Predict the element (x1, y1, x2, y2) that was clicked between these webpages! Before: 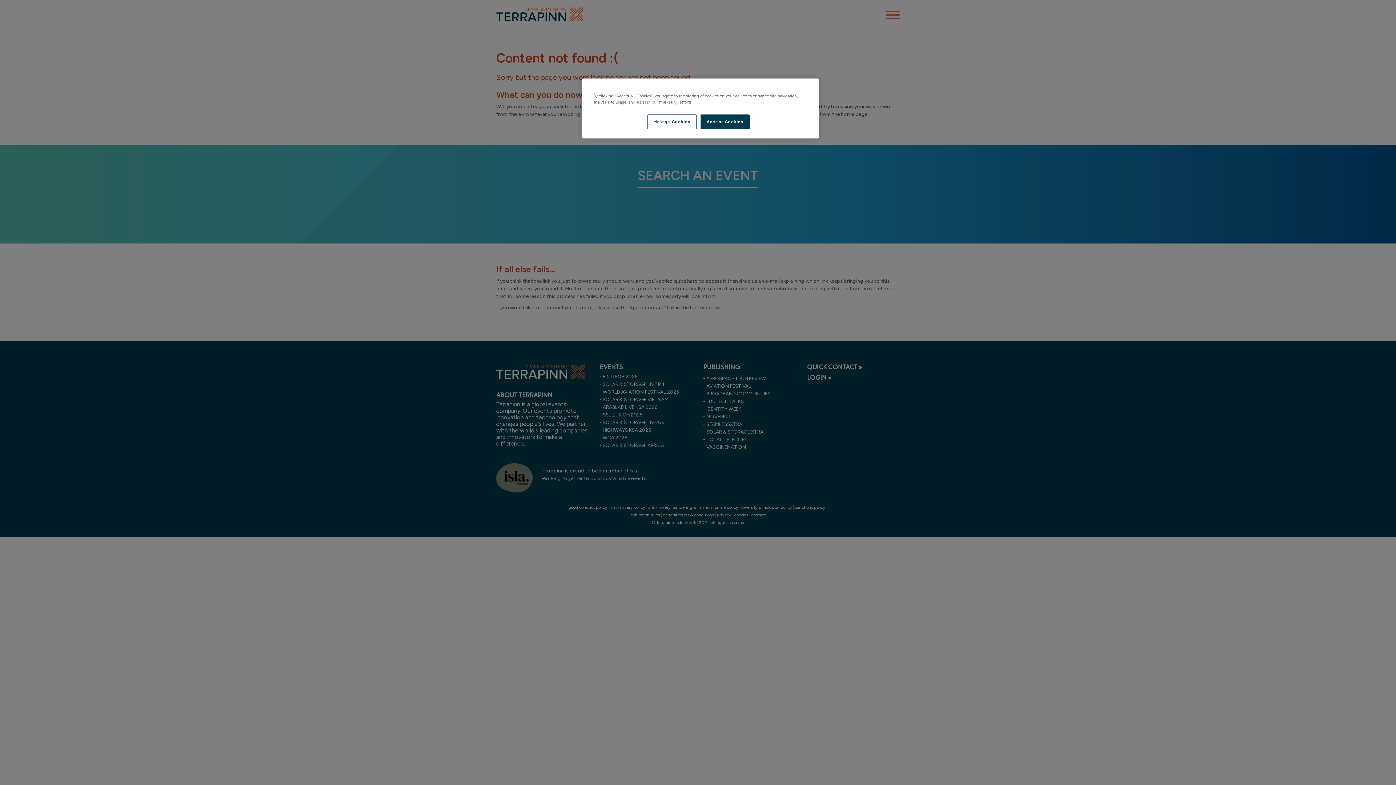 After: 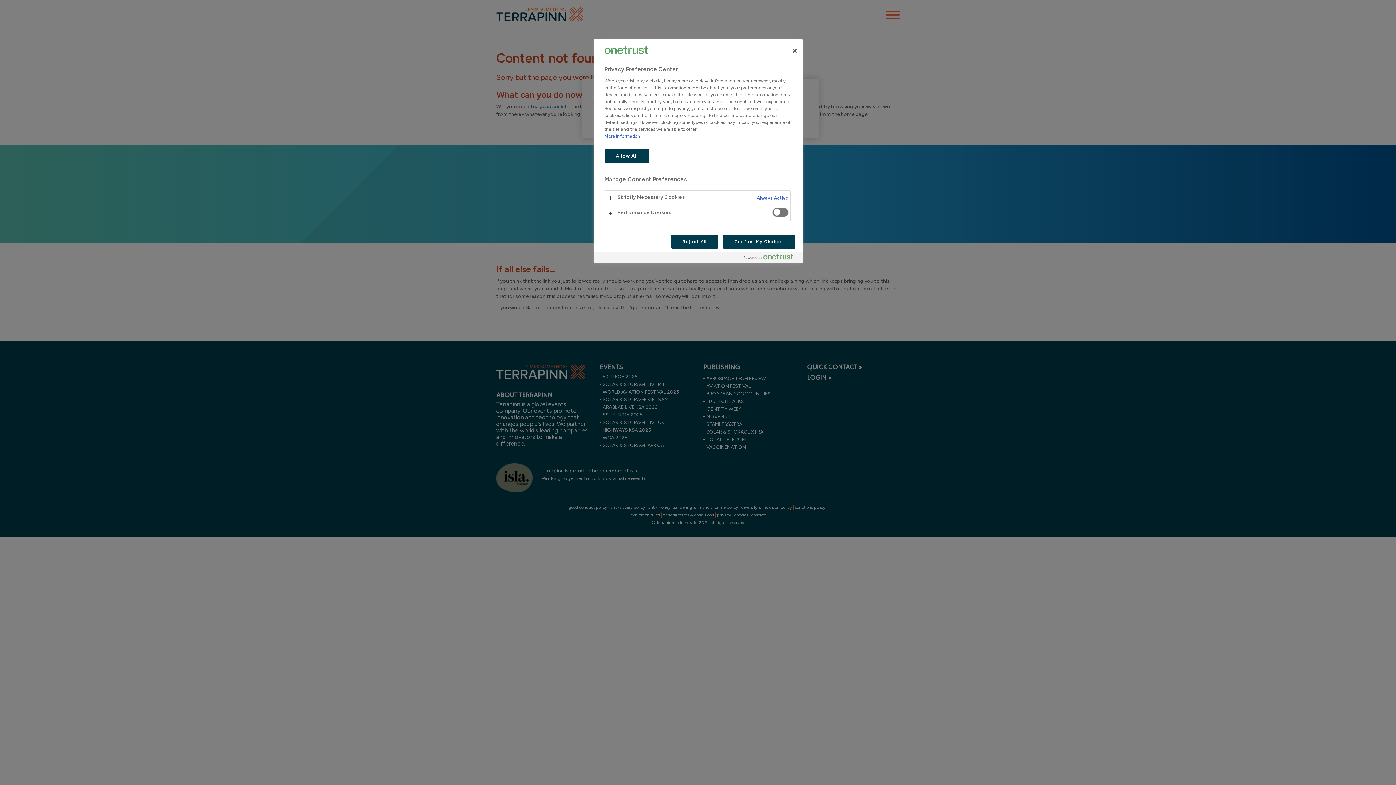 Action: bbox: (647, 114, 696, 129) label: Manage Cookies